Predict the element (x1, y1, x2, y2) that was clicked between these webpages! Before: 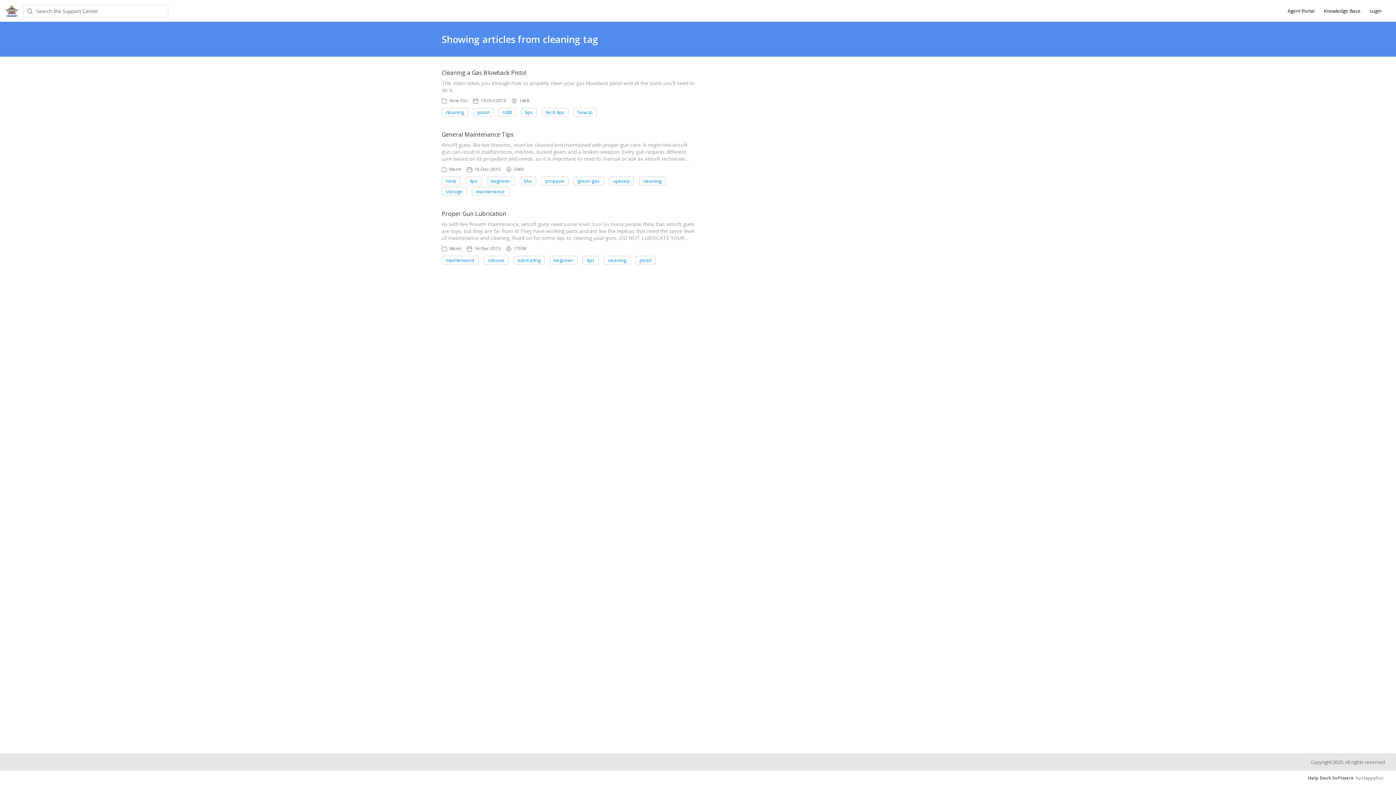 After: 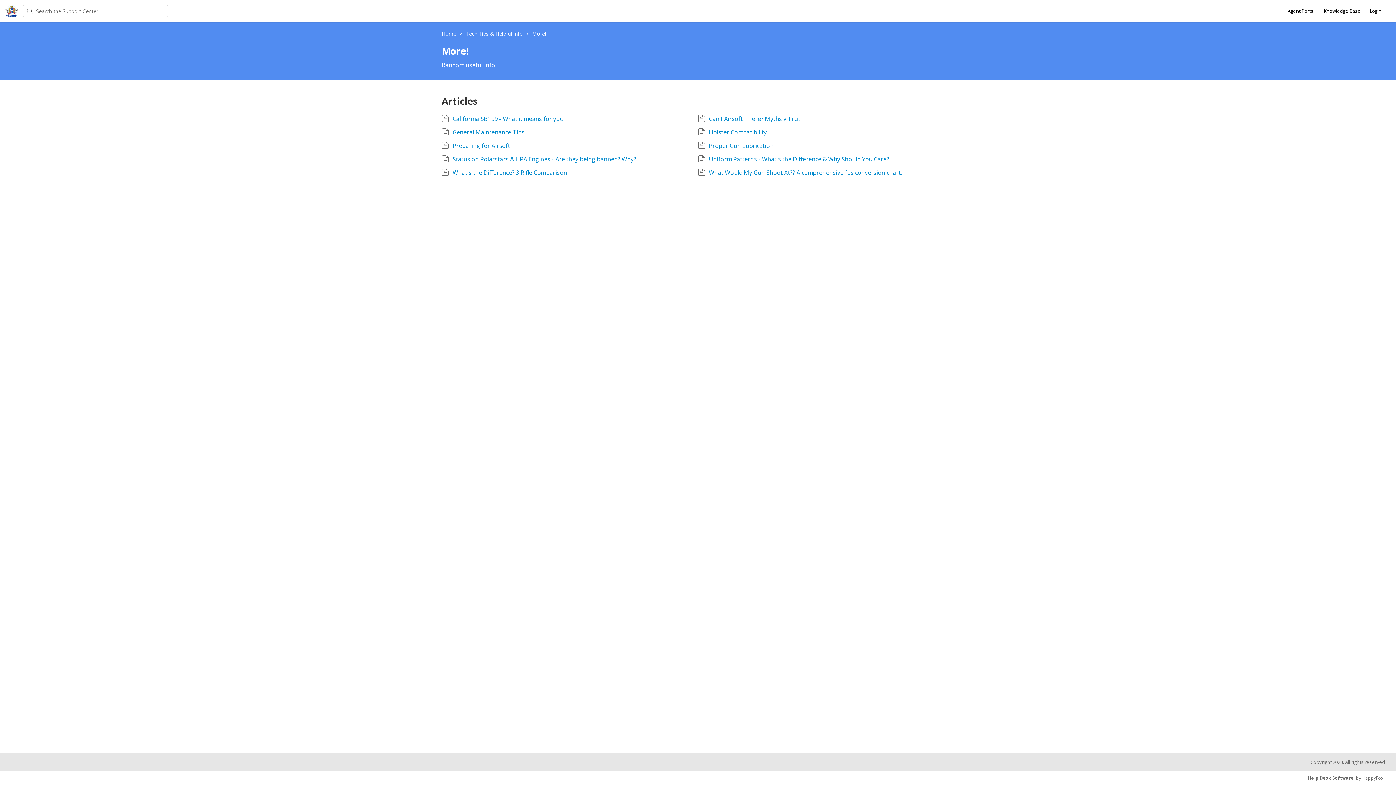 Action: bbox: (449, 166, 461, 172) label: More!